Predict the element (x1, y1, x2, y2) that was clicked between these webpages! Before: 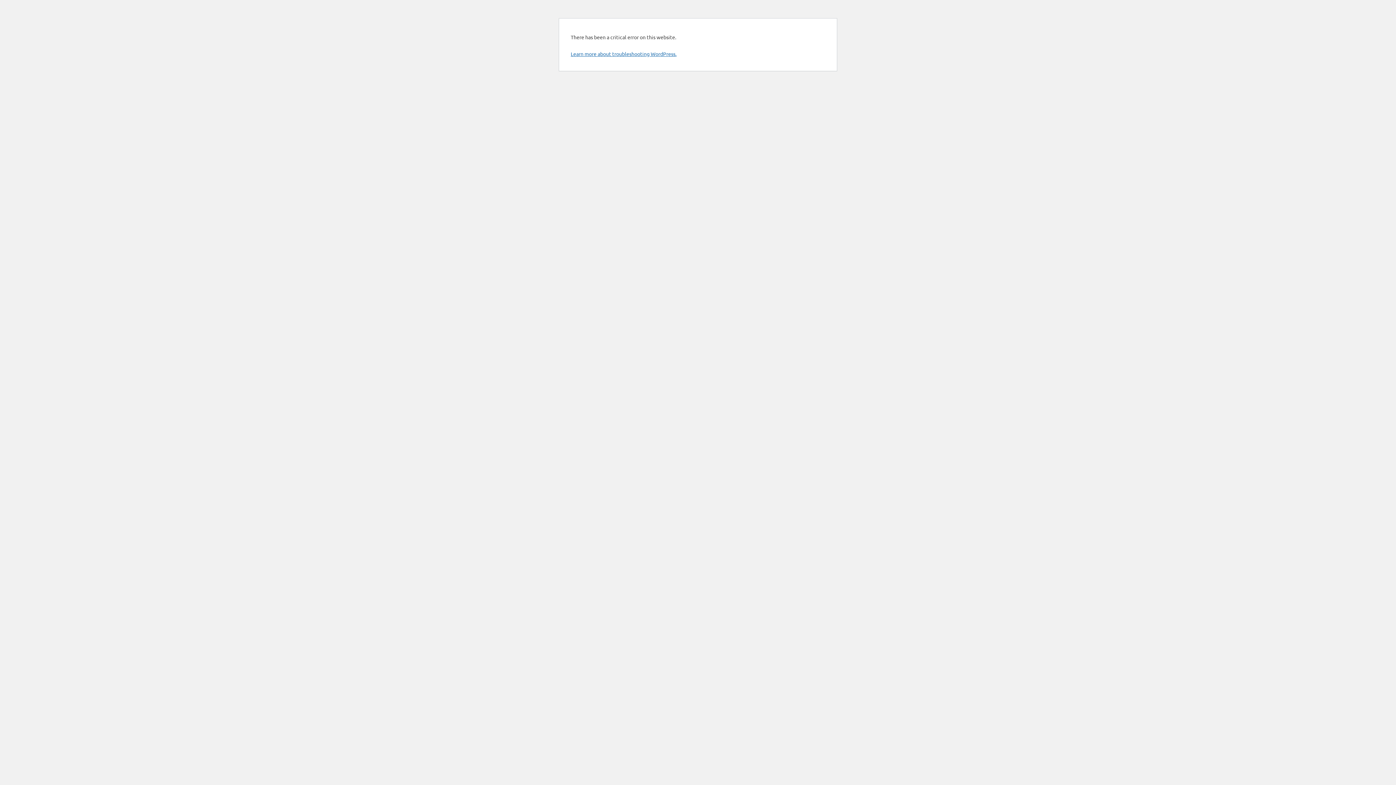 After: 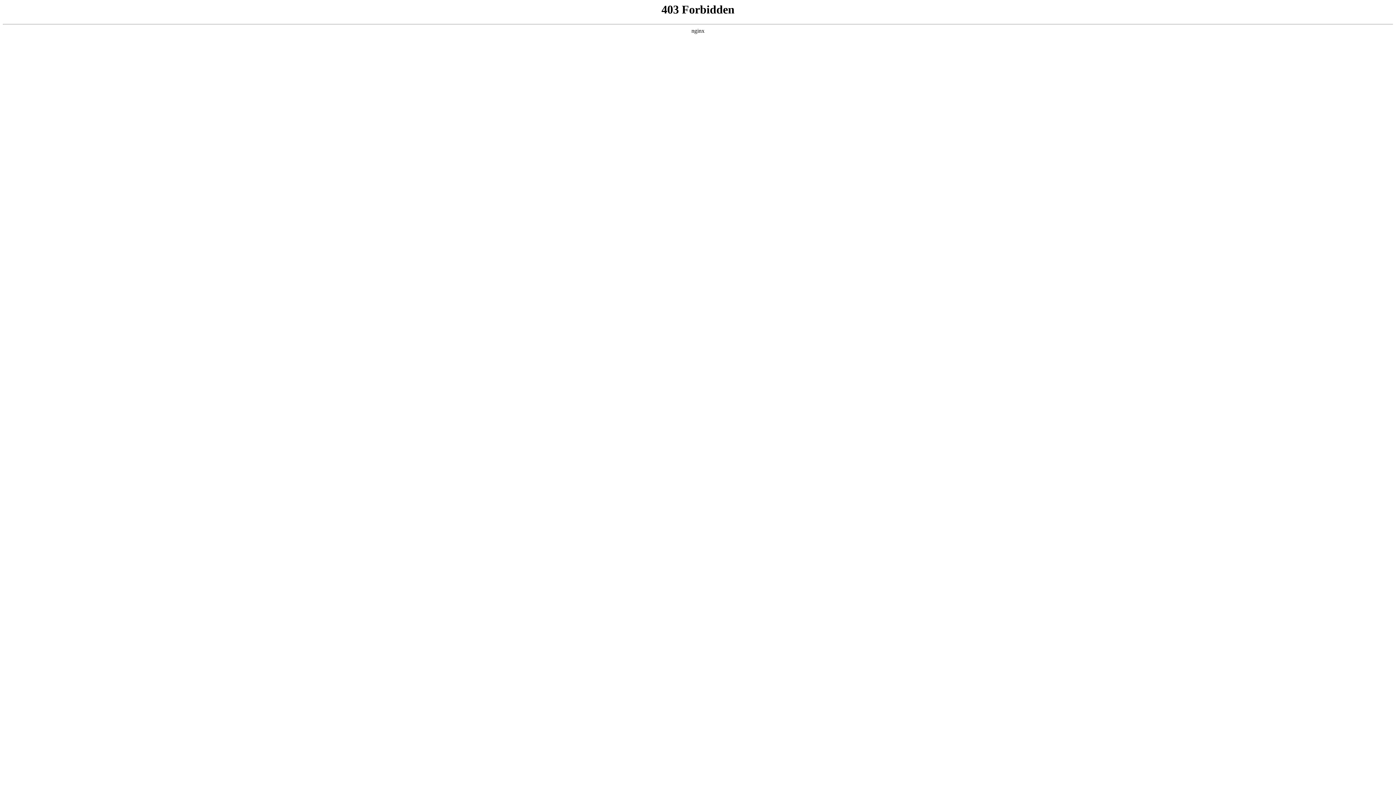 Action: label: Learn more about troubleshooting WordPress. bbox: (570, 50, 676, 57)